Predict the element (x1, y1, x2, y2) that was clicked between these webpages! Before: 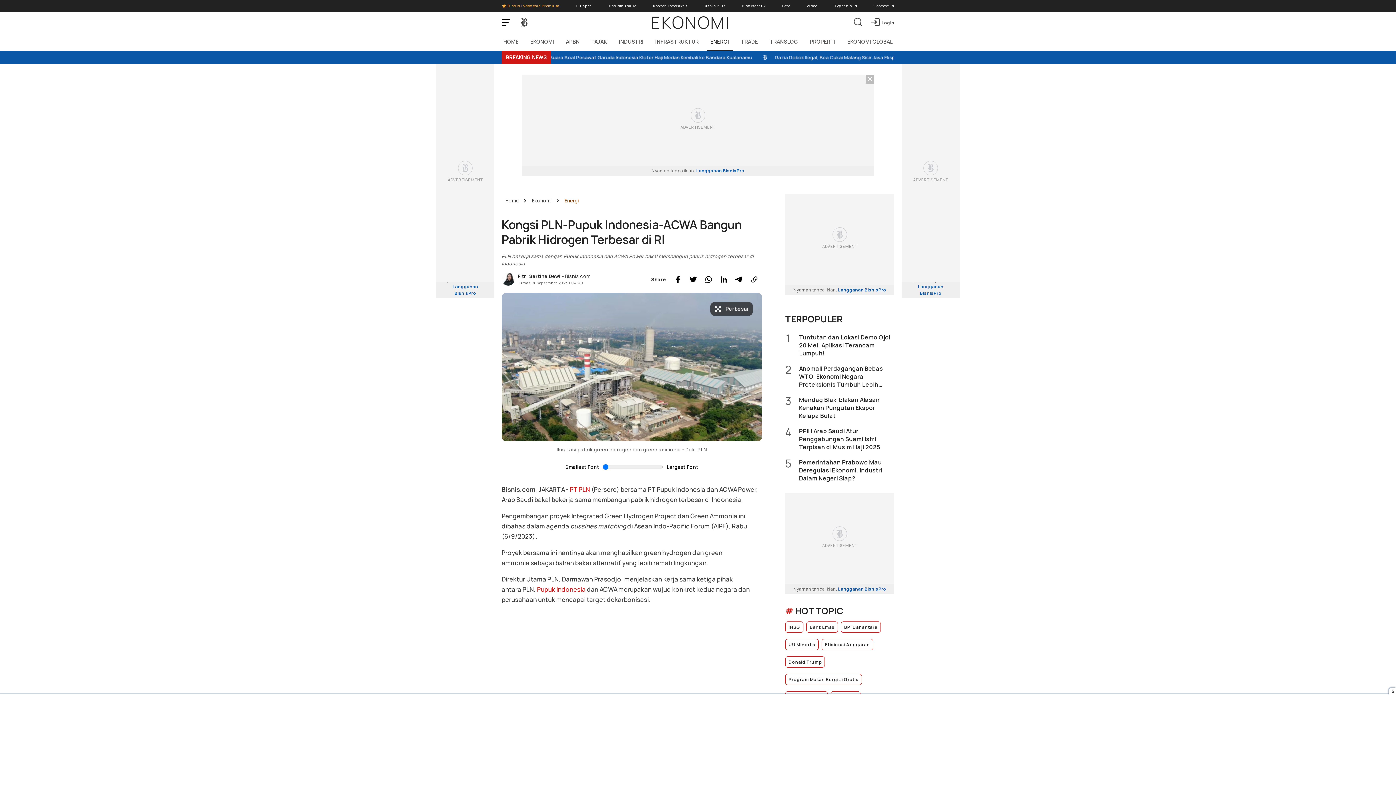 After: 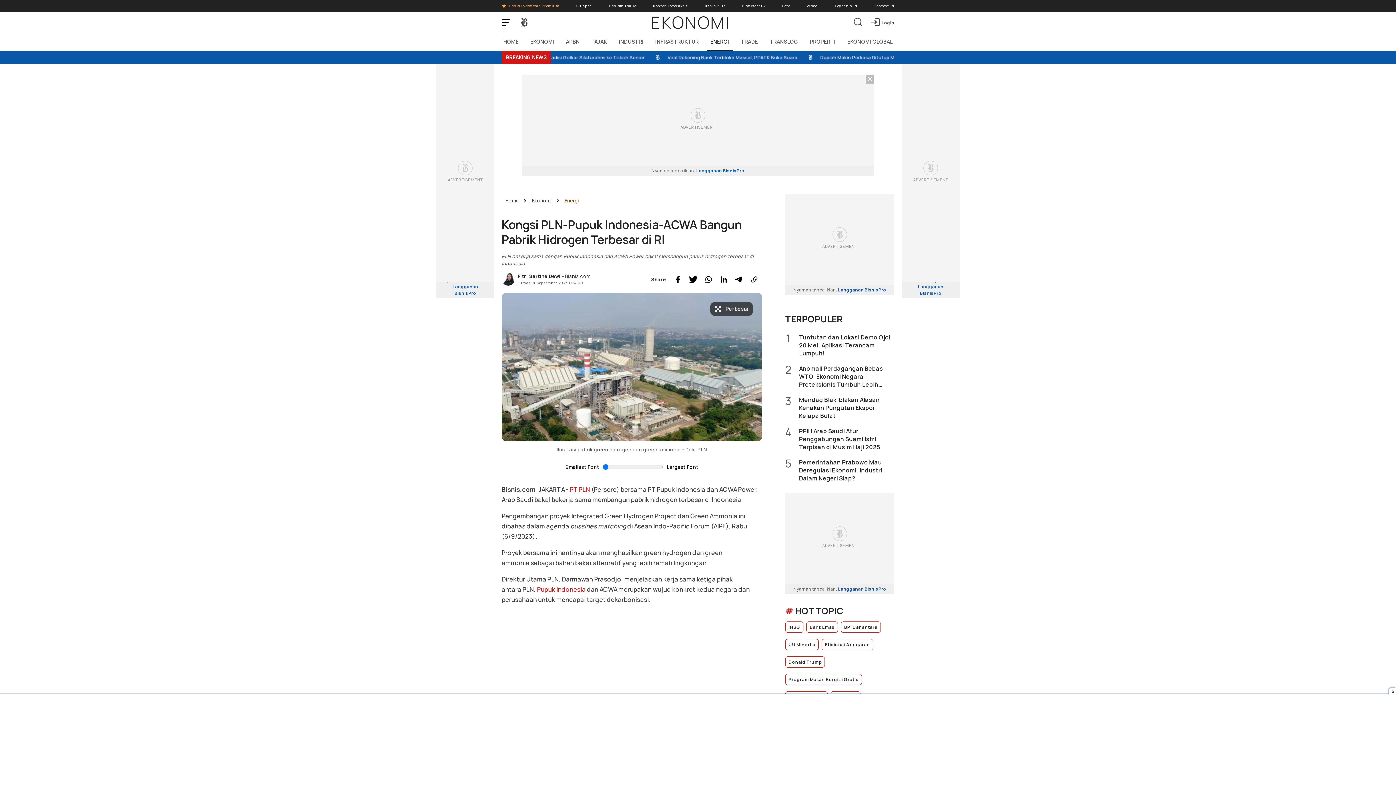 Action: label: Share Twitter bbox: (687, 273, 699, 285)